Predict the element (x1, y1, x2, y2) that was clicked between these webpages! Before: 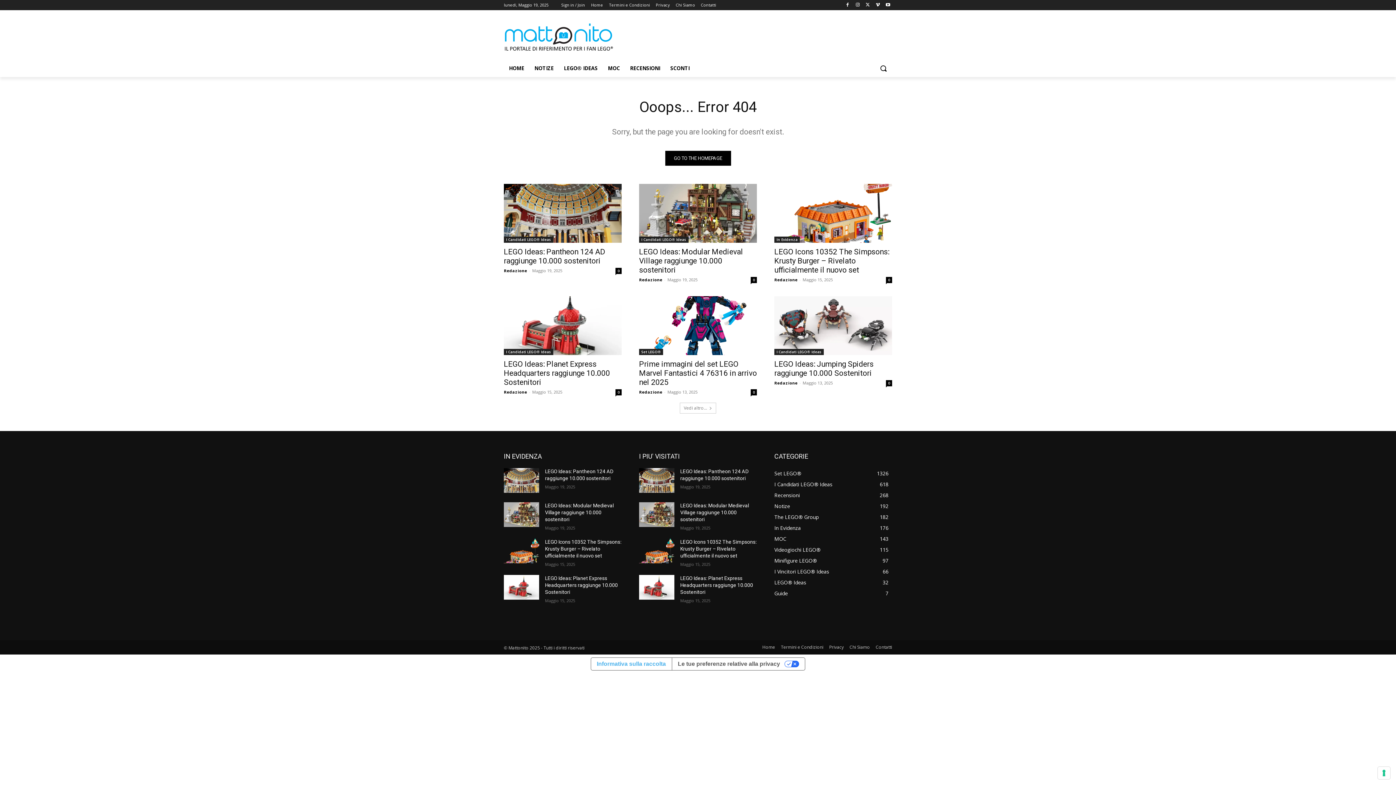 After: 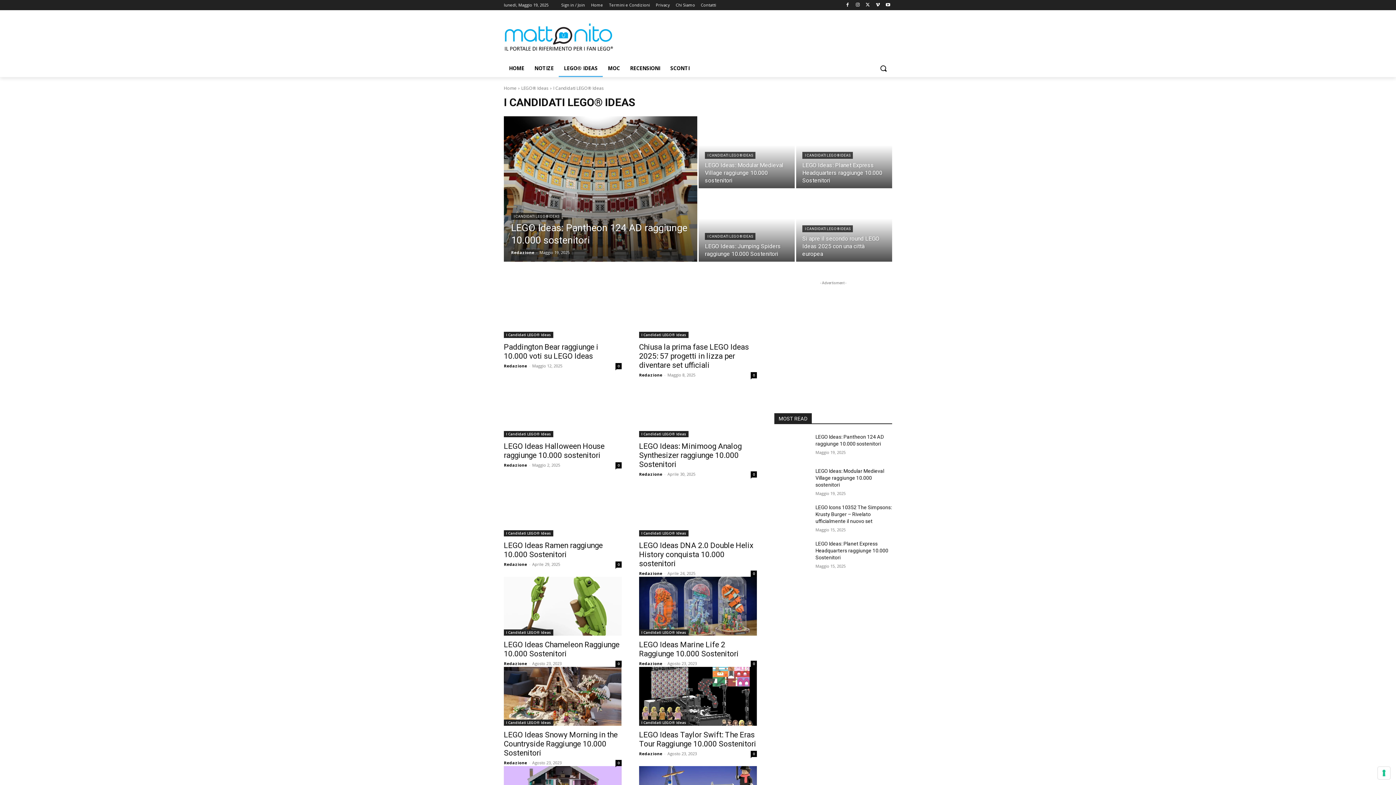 Action: bbox: (774, 349, 824, 355) label: I Candidati LEGO® Ideas